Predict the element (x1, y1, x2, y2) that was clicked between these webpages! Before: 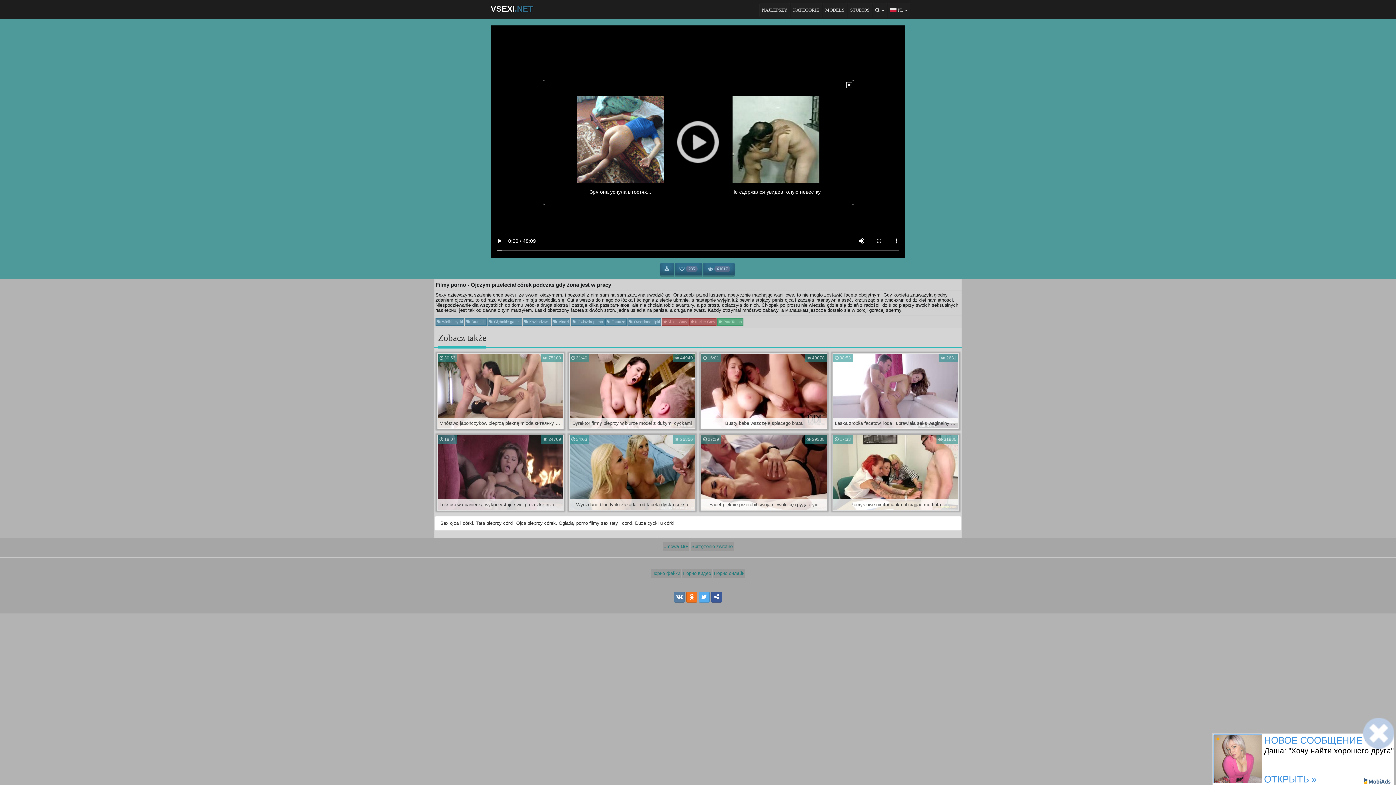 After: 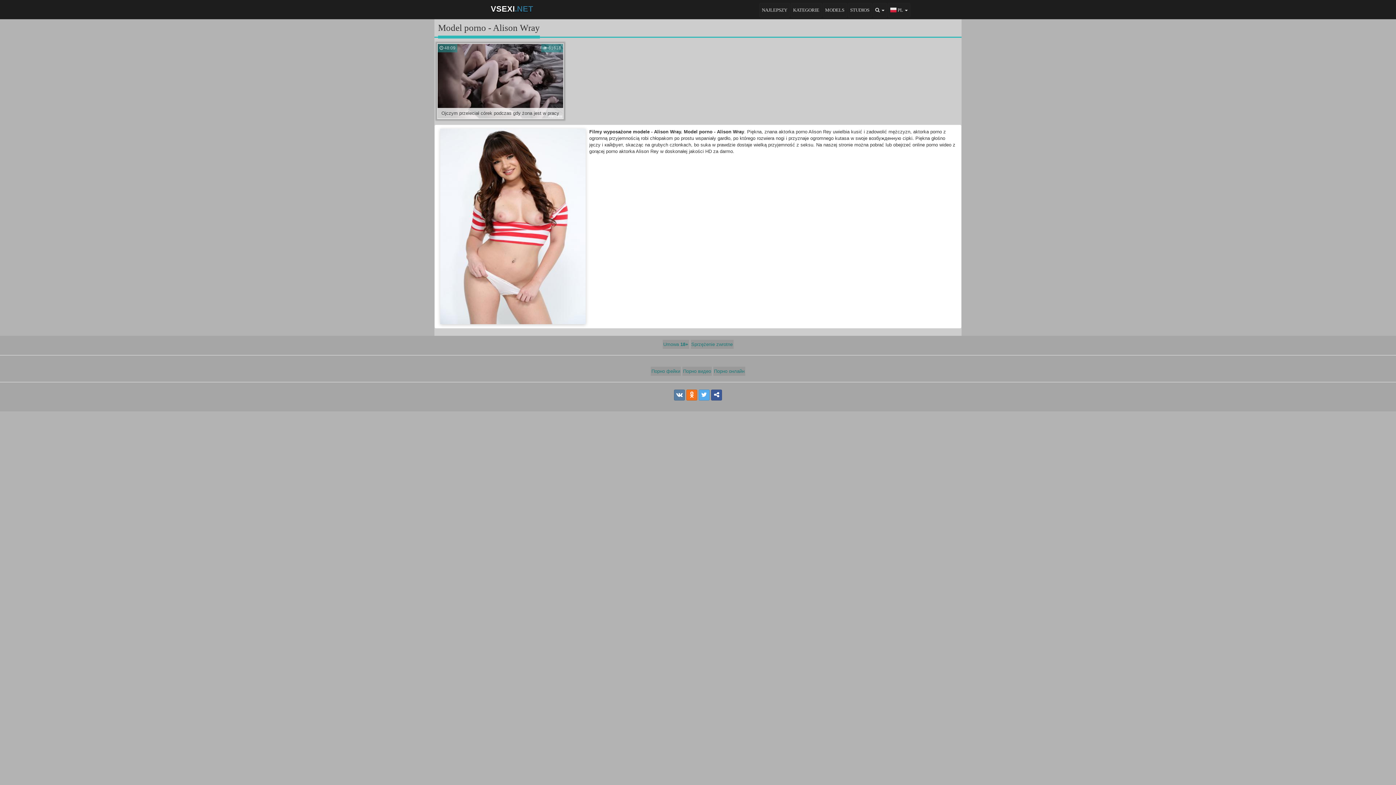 Action: bbox: (662, 318, 688, 325) label:  Alison Wray